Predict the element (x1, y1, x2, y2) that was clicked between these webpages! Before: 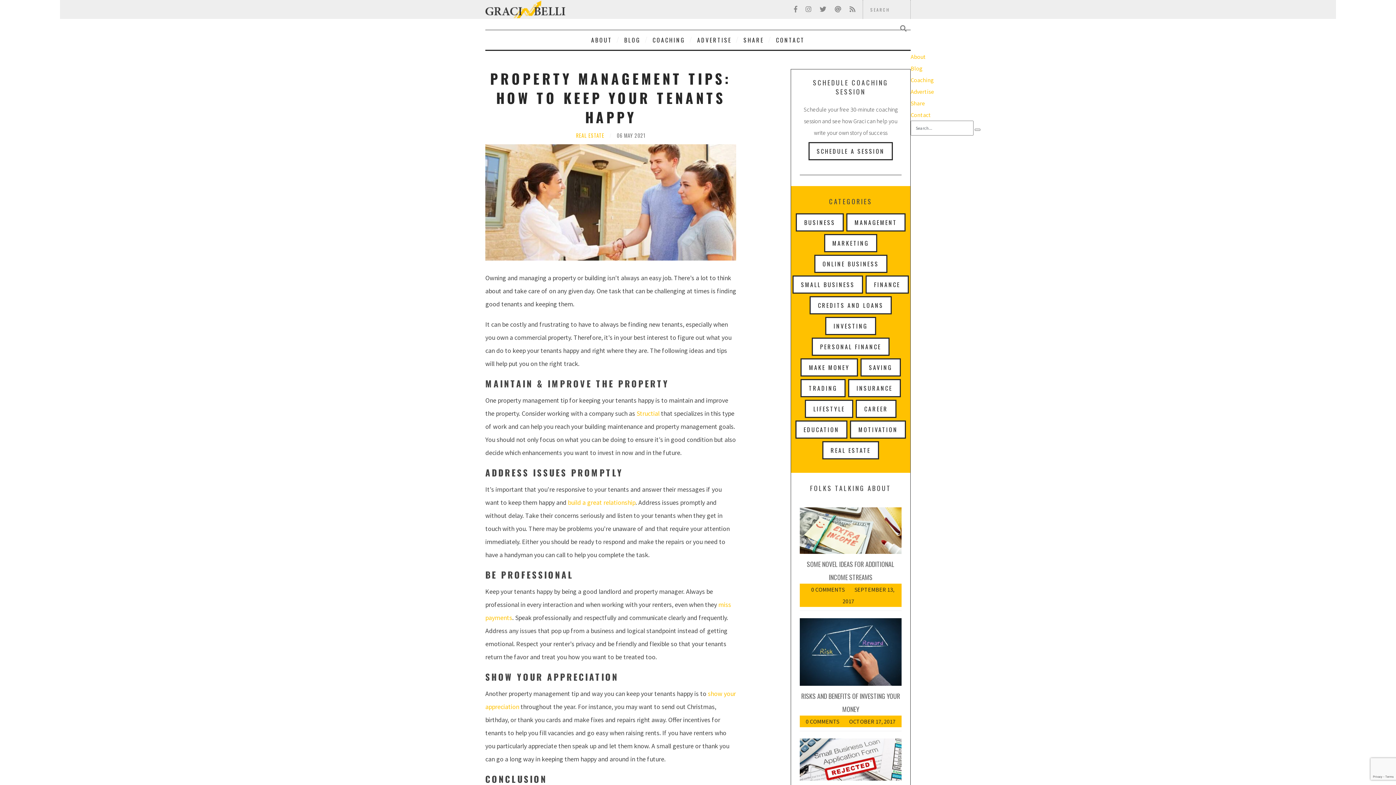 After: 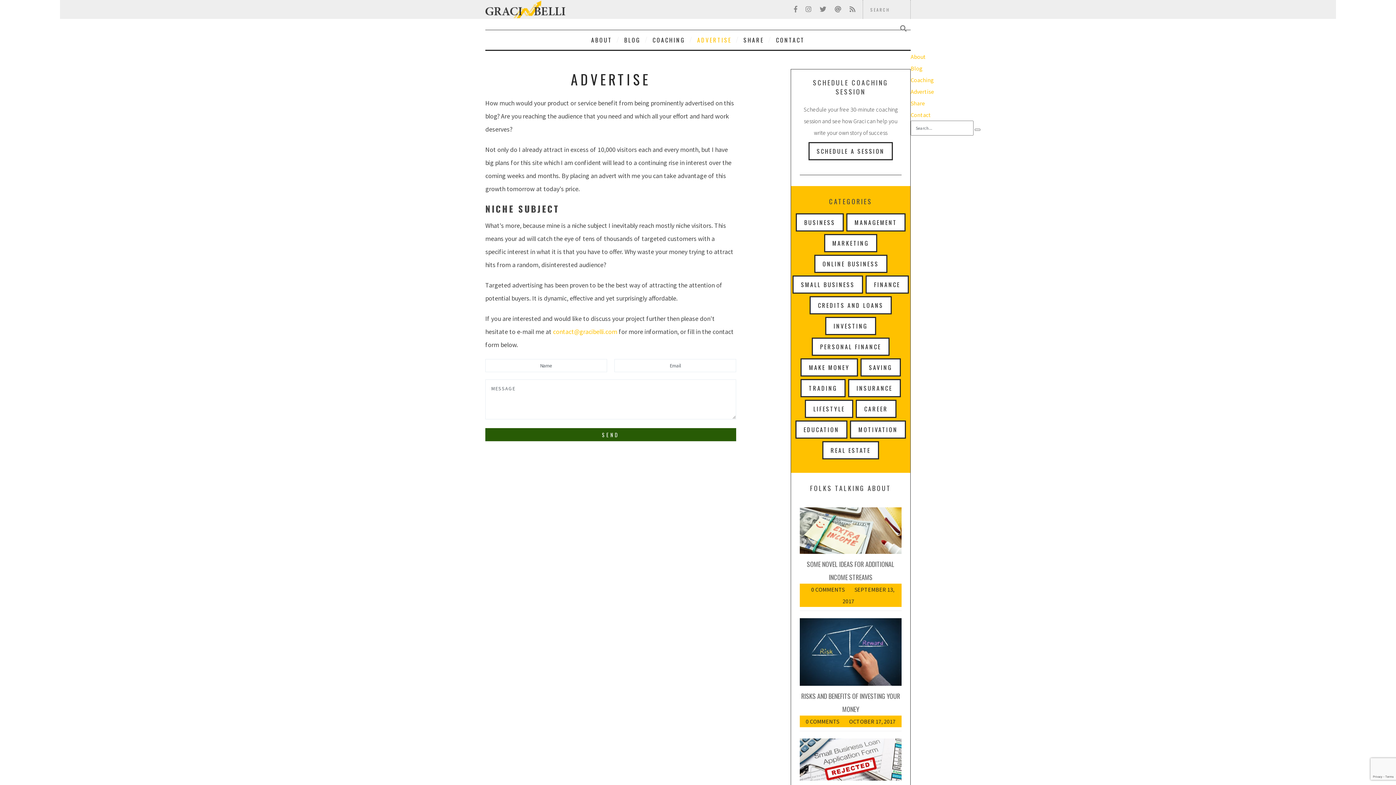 Action: label: ADVERTISE bbox: (695, 35, 733, 45)